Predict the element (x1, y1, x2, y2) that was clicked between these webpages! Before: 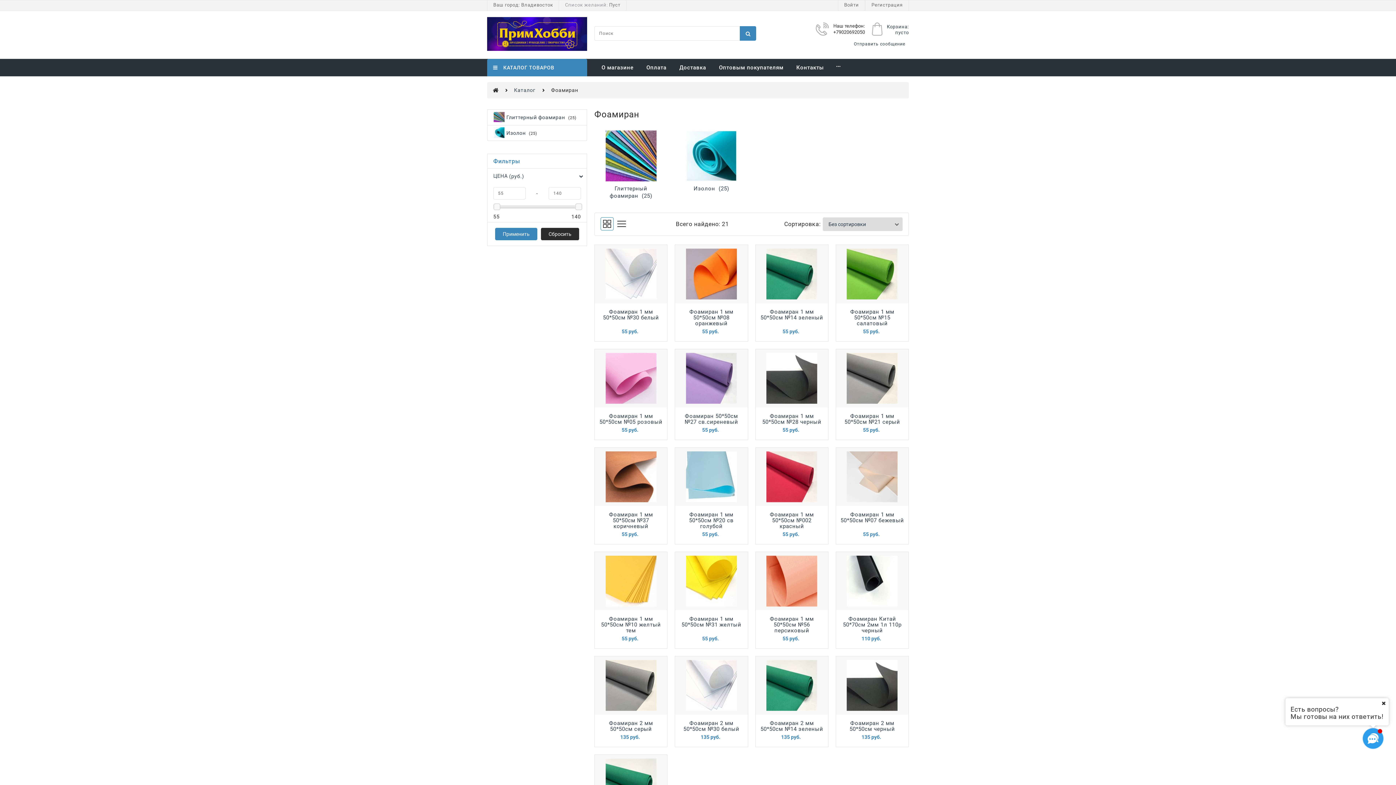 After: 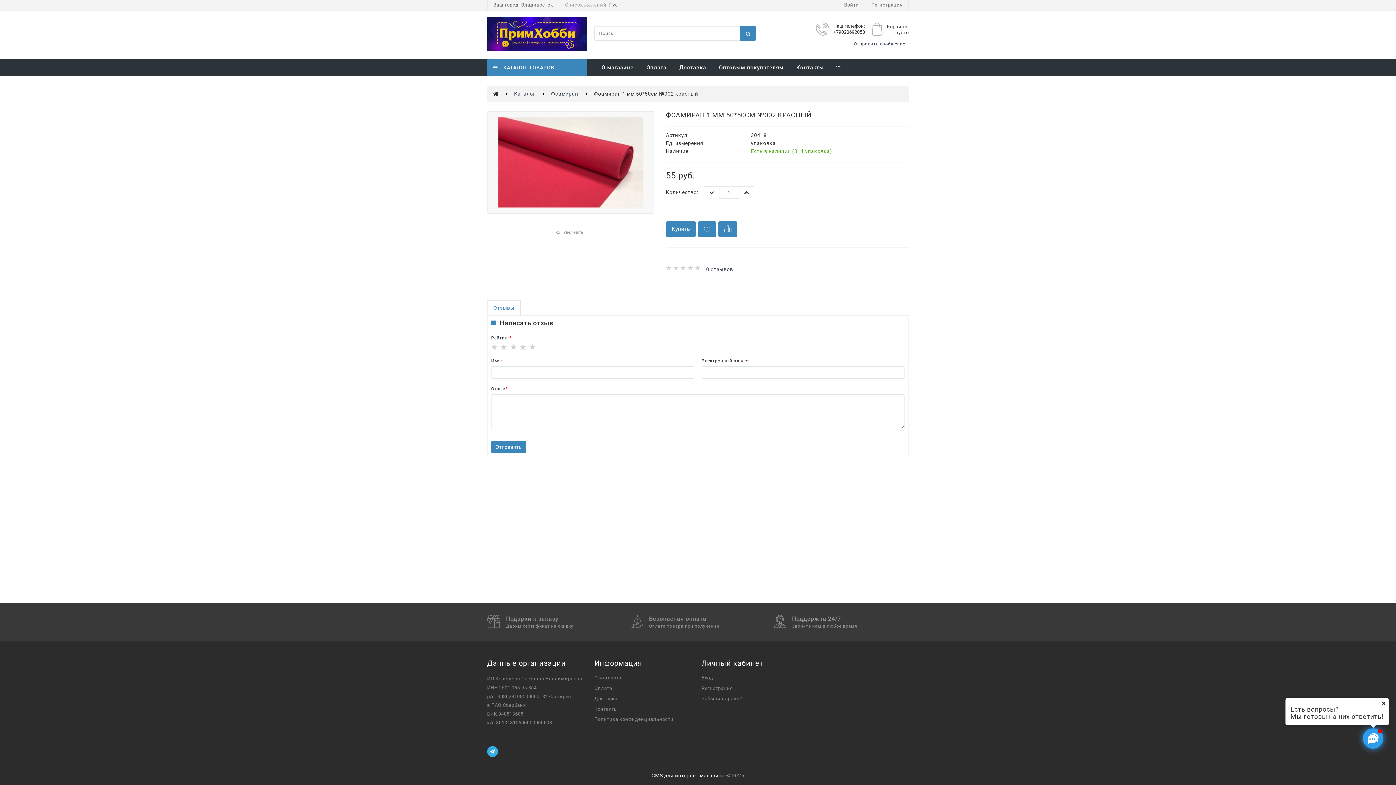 Action: bbox: (759, 451, 824, 502)